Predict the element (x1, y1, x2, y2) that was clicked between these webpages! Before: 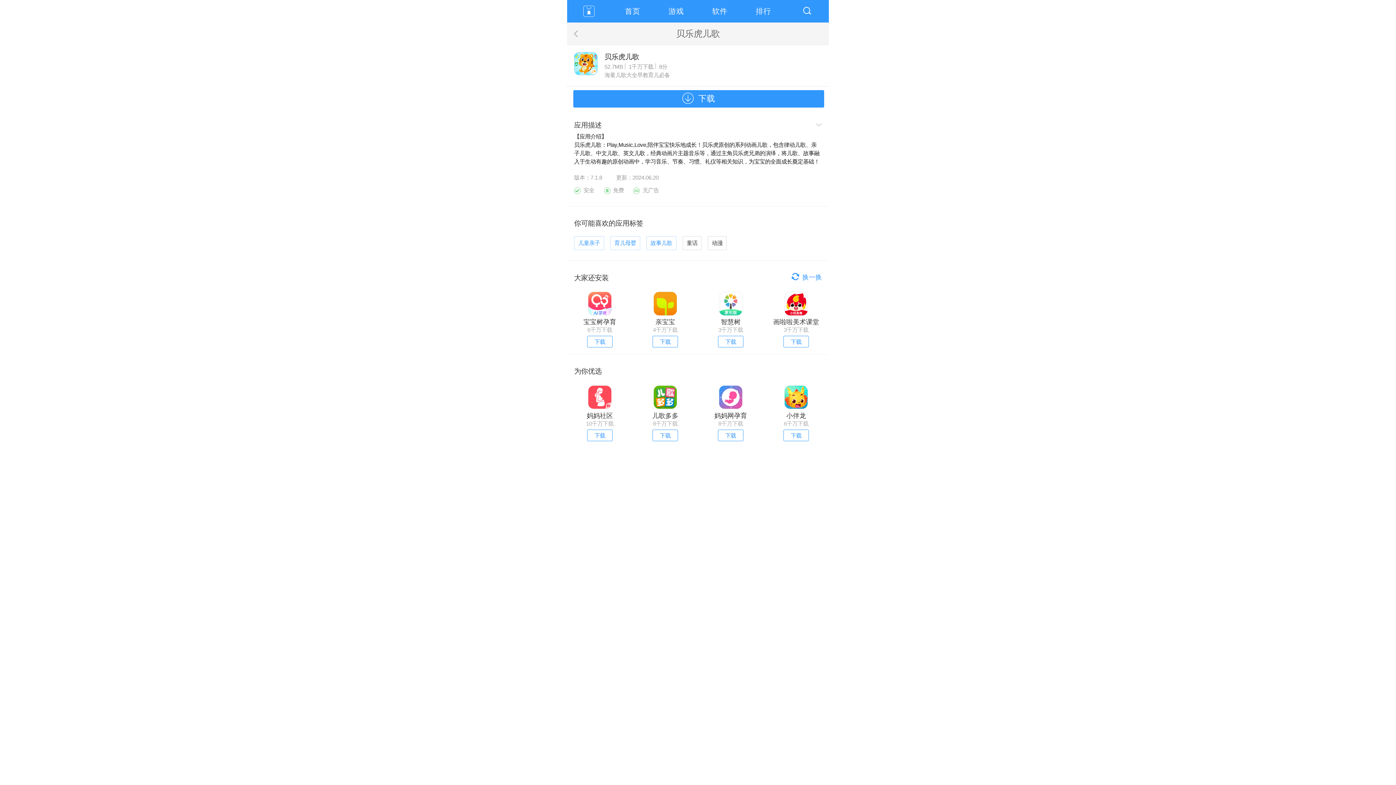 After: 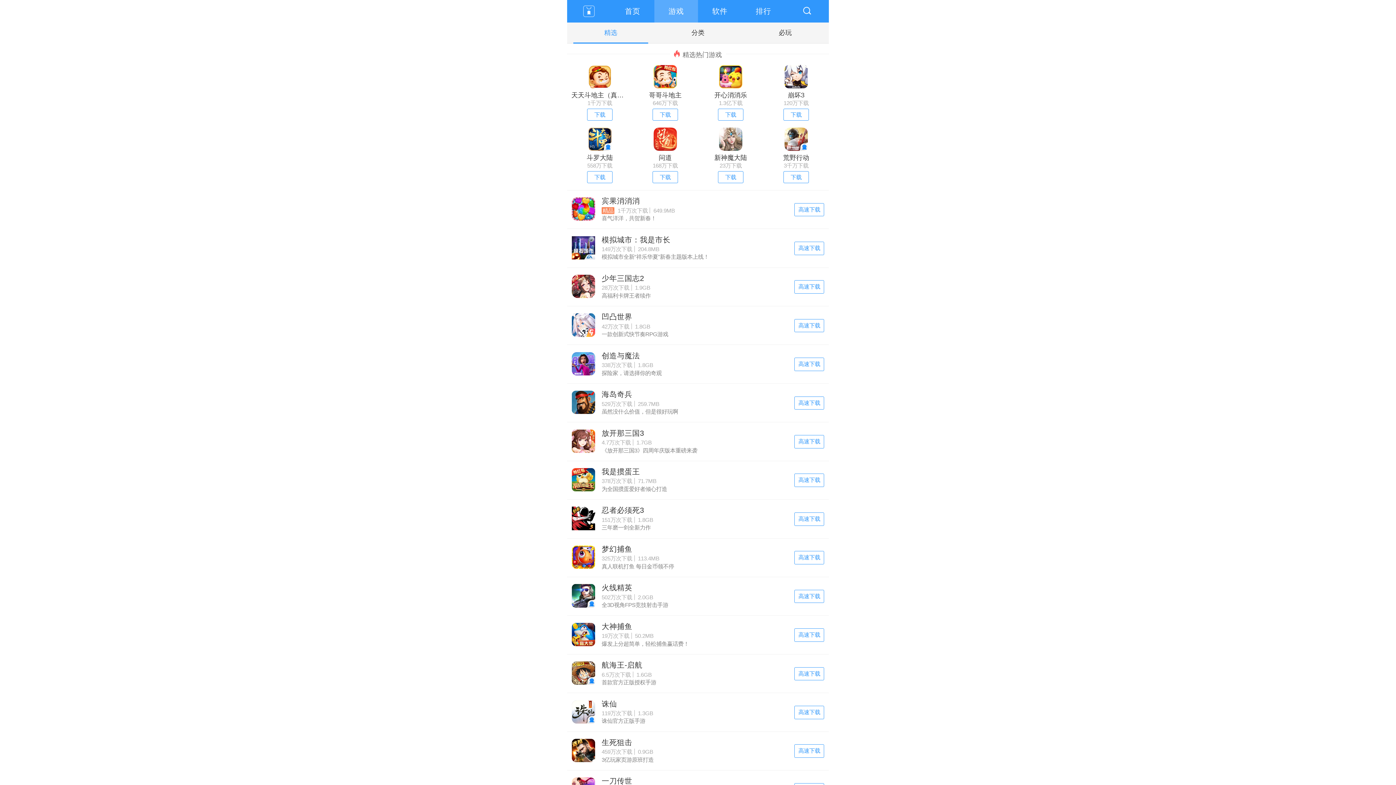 Action: bbox: (654, 0, 698, 22) label: 游戏